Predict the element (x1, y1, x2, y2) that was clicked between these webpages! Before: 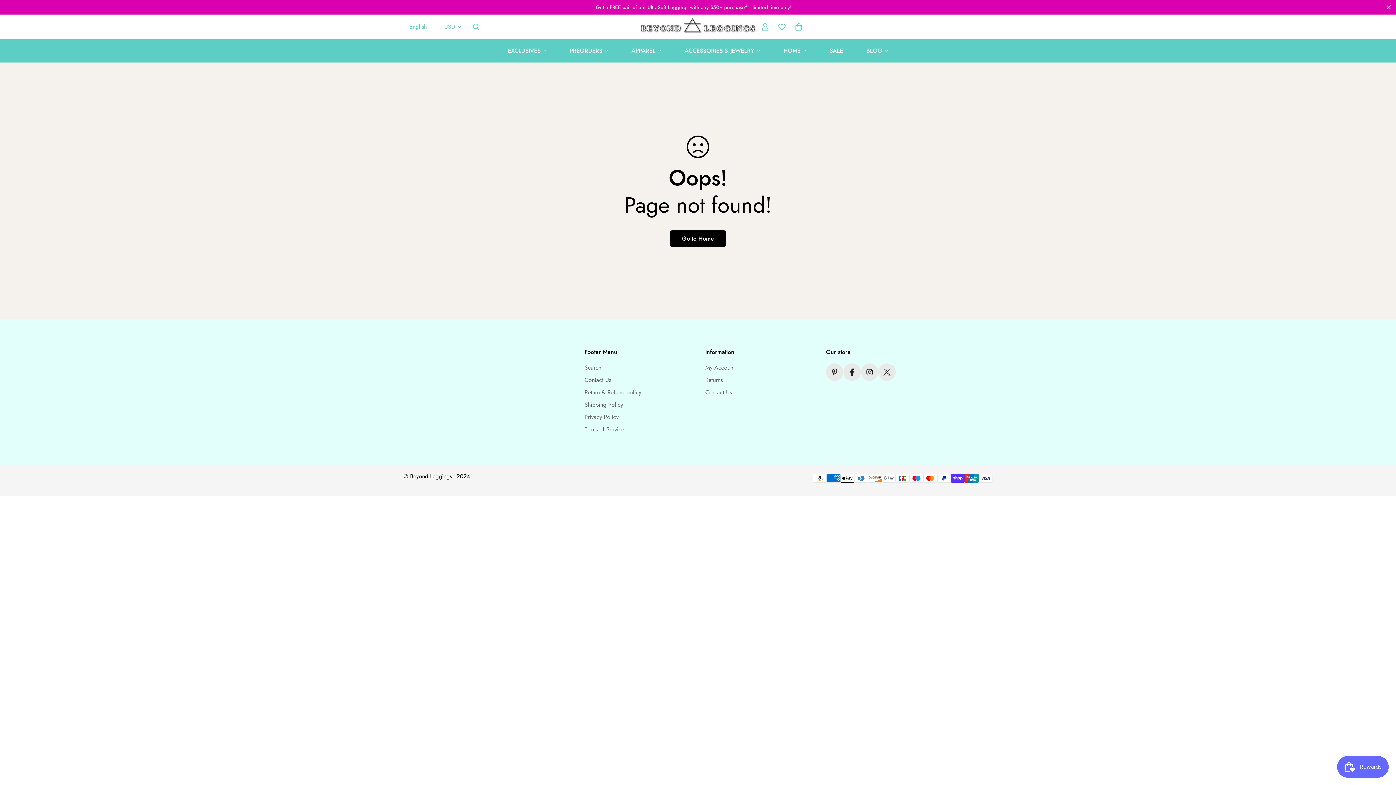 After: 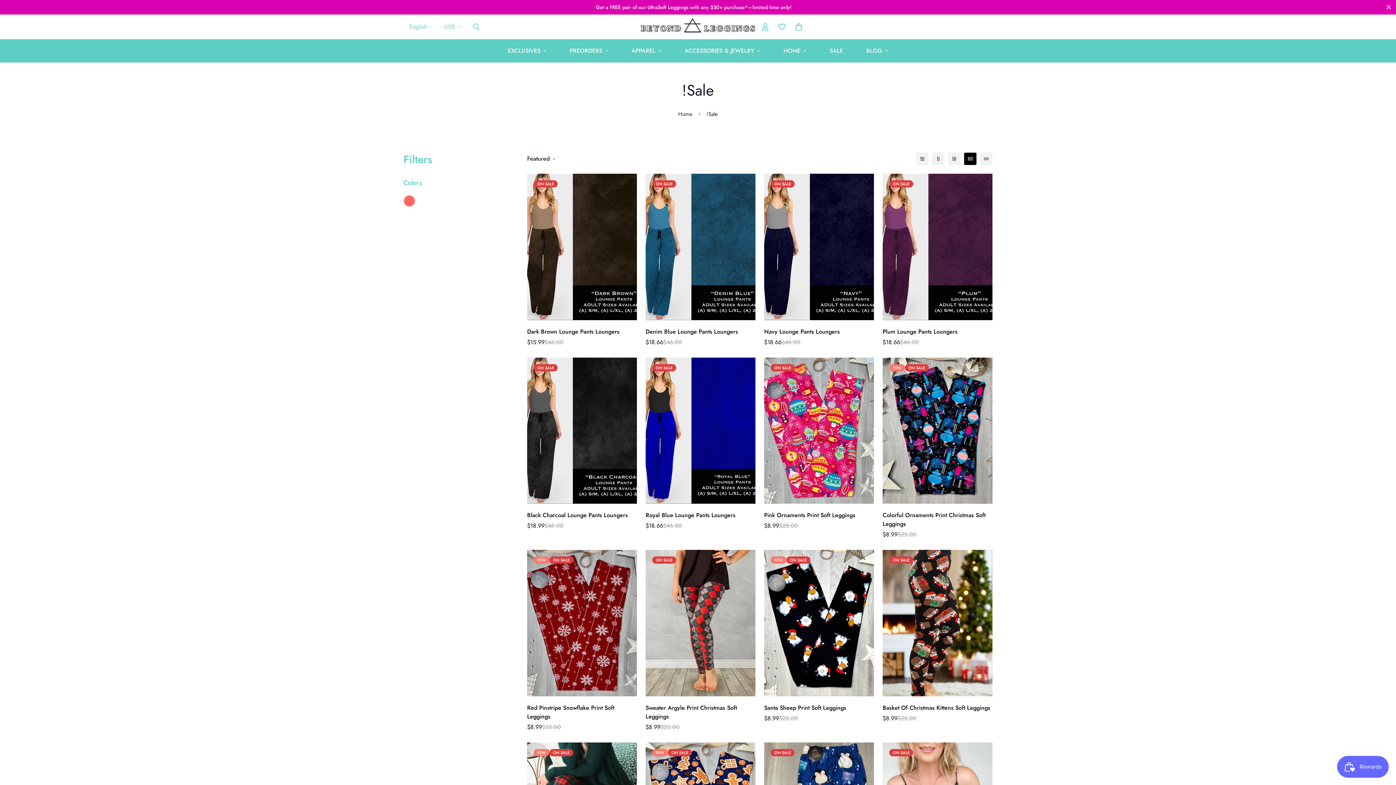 Action: label: SALE bbox: (818, 39, 854, 62)